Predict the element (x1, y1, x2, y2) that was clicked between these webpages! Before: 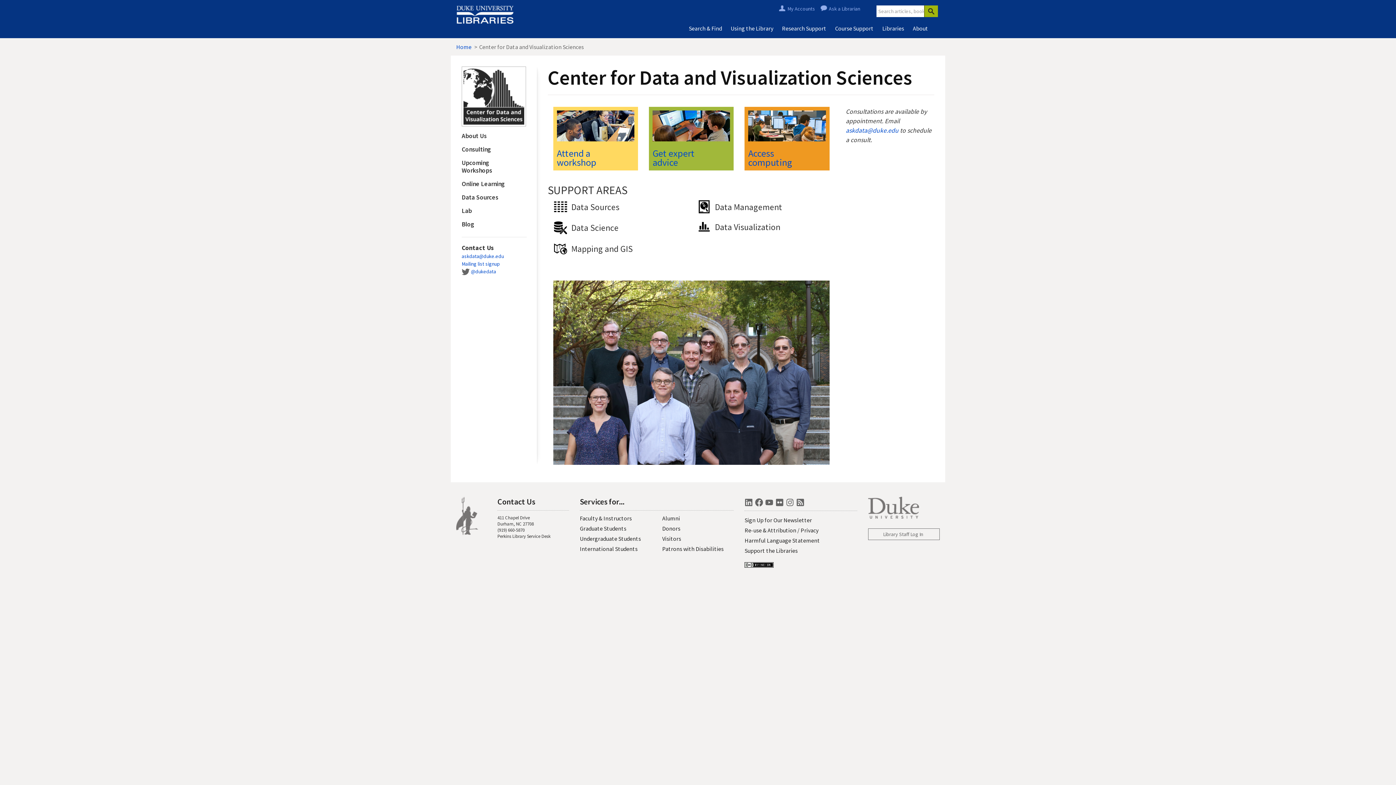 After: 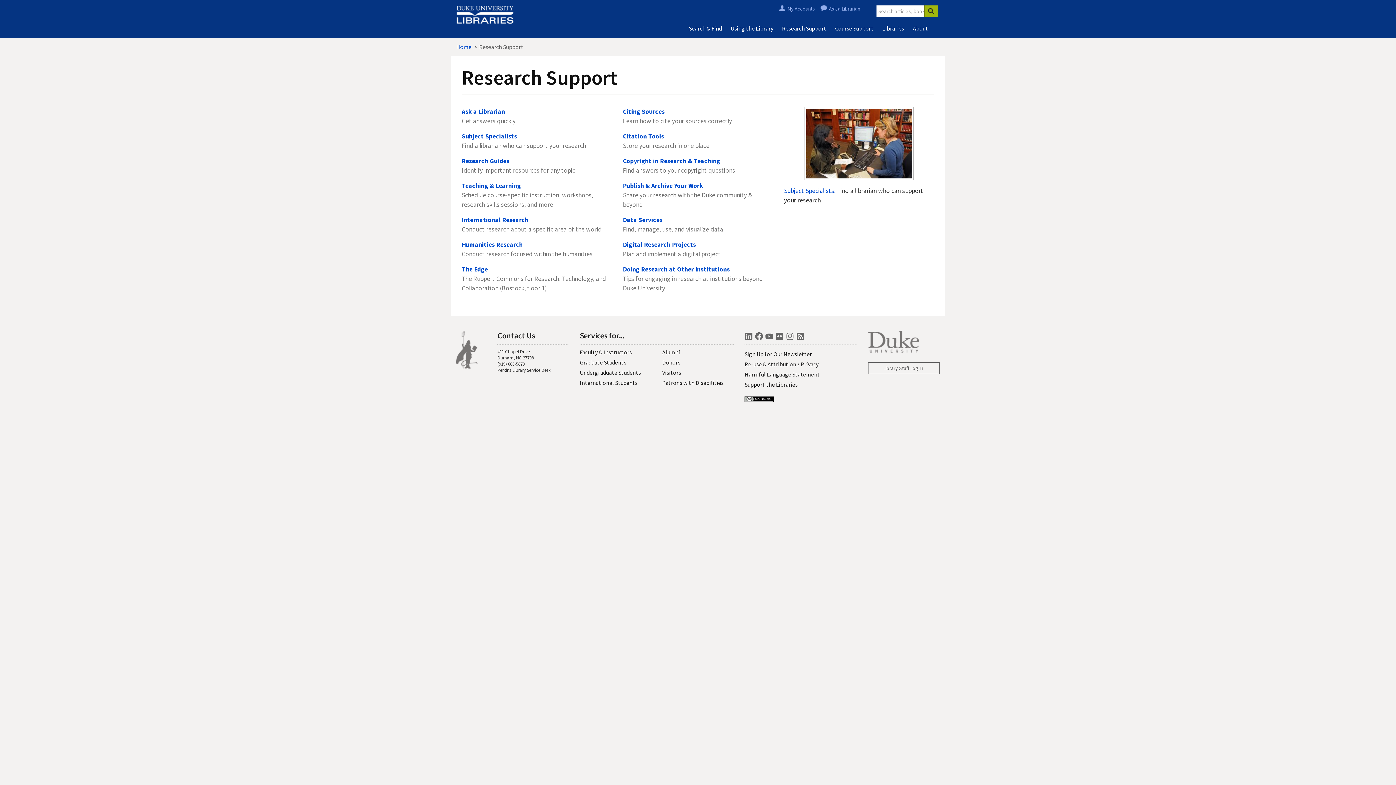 Action: bbox: (782, 24, 826, 32) label: Research Support